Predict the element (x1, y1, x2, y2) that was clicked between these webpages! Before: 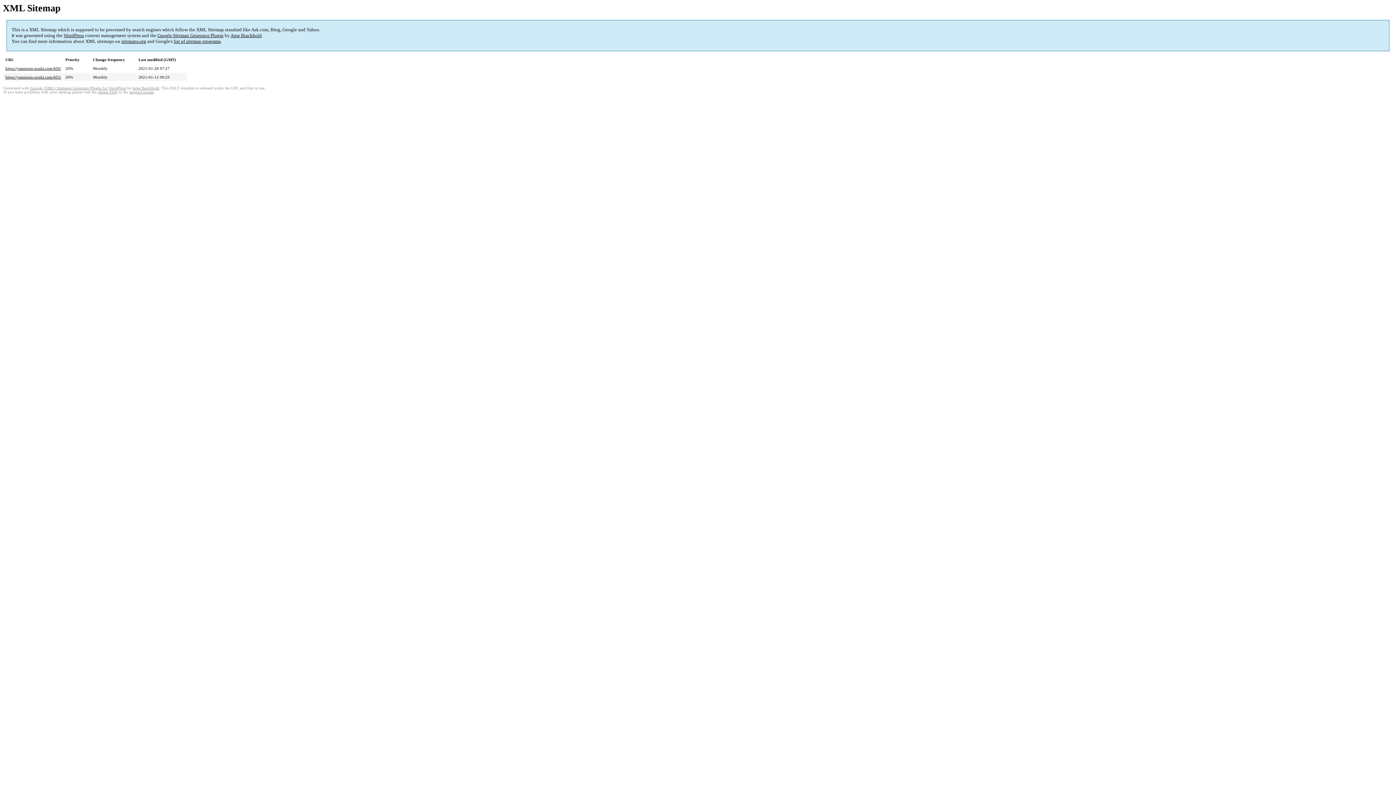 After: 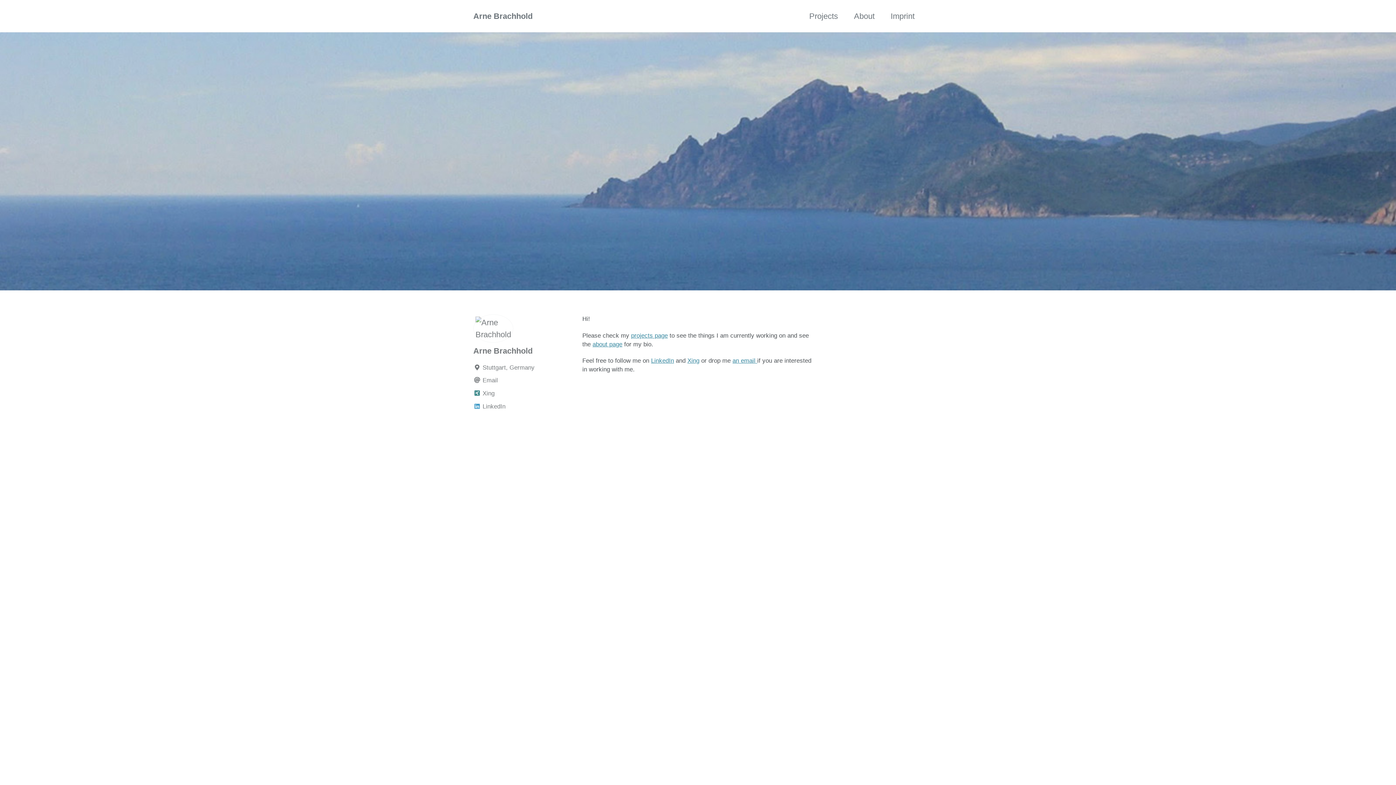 Action: label: Arne Brachhold bbox: (132, 86, 159, 90)